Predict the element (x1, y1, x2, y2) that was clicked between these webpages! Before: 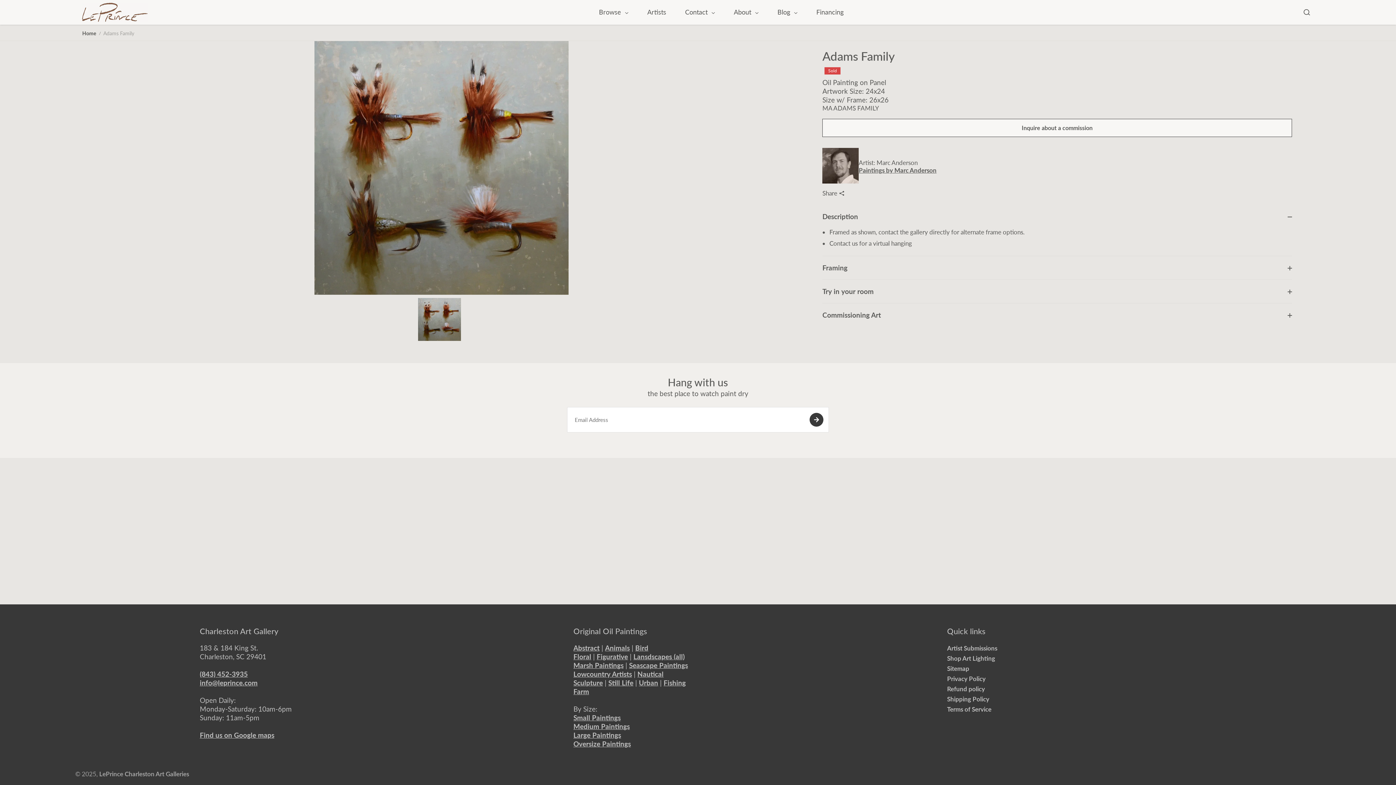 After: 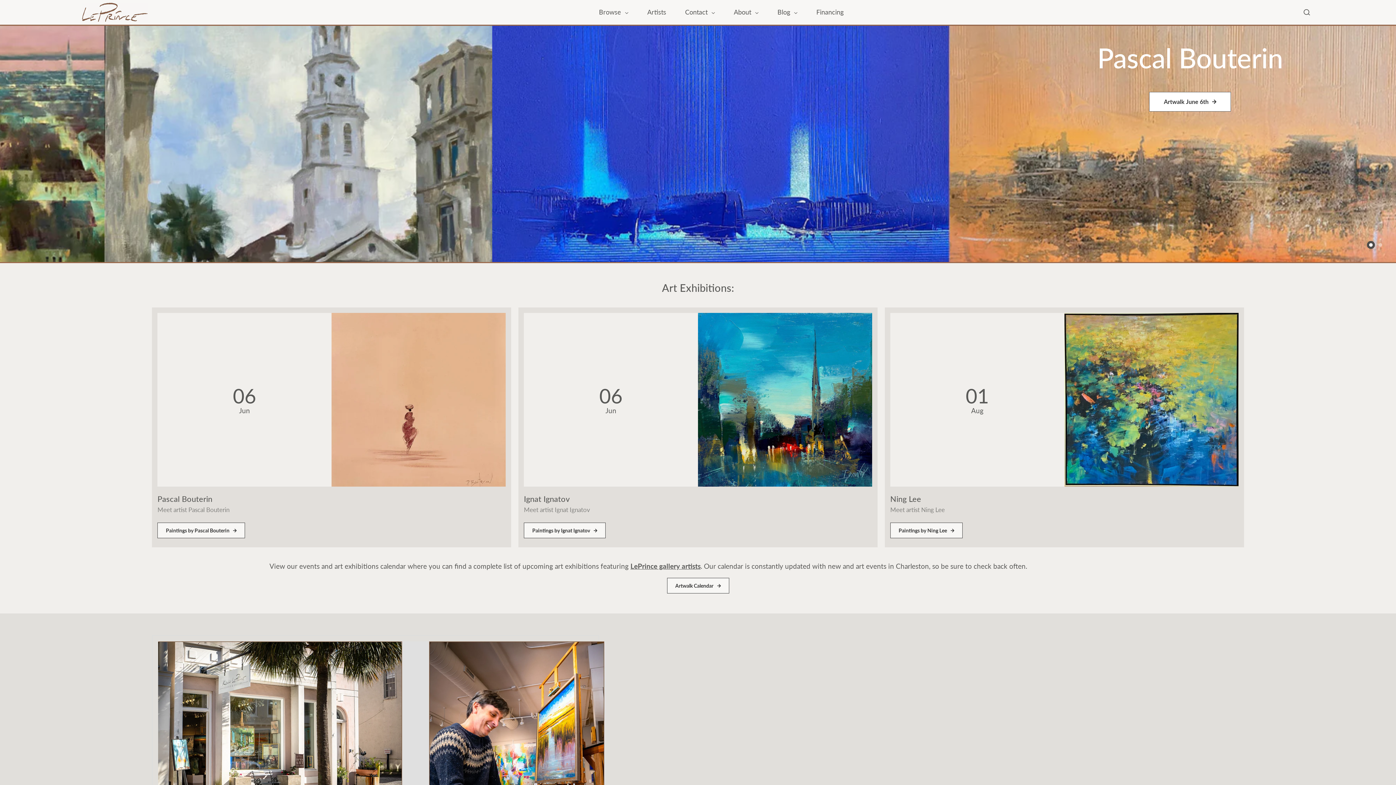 Action: bbox: (681, 1, 718, 22) label: Contact 